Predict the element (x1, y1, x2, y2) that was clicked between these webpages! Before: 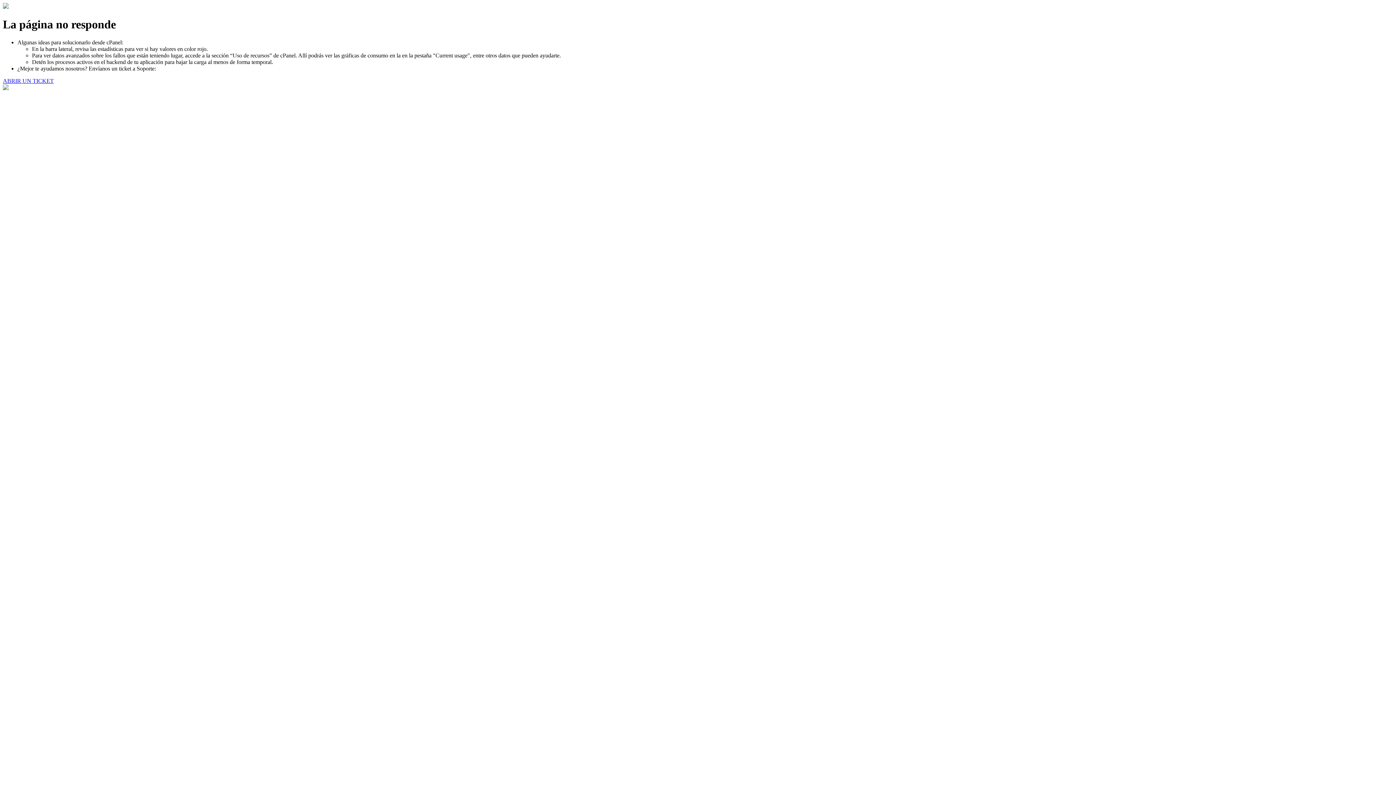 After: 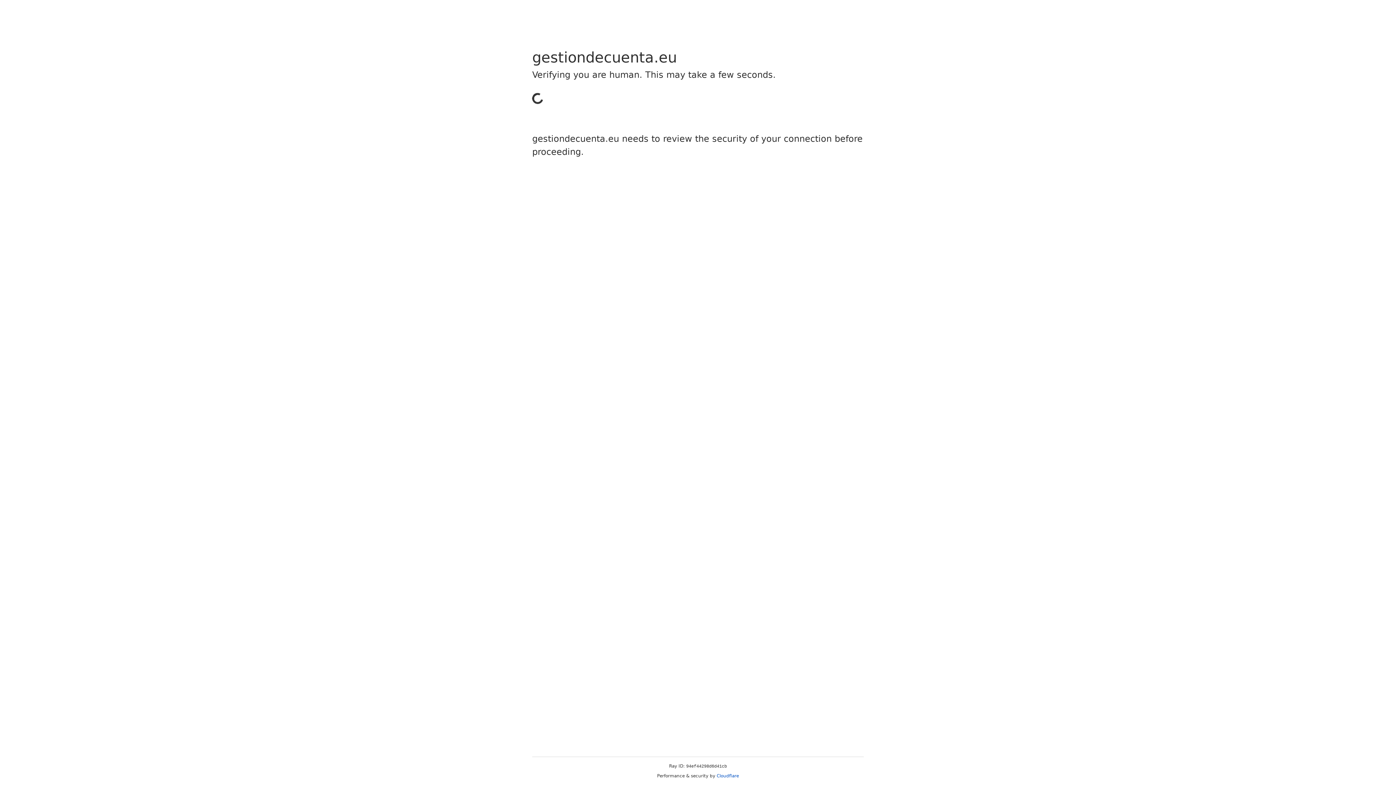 Action: label: ABRIR UN TICKET bbox: (2, 77, 53, 83)